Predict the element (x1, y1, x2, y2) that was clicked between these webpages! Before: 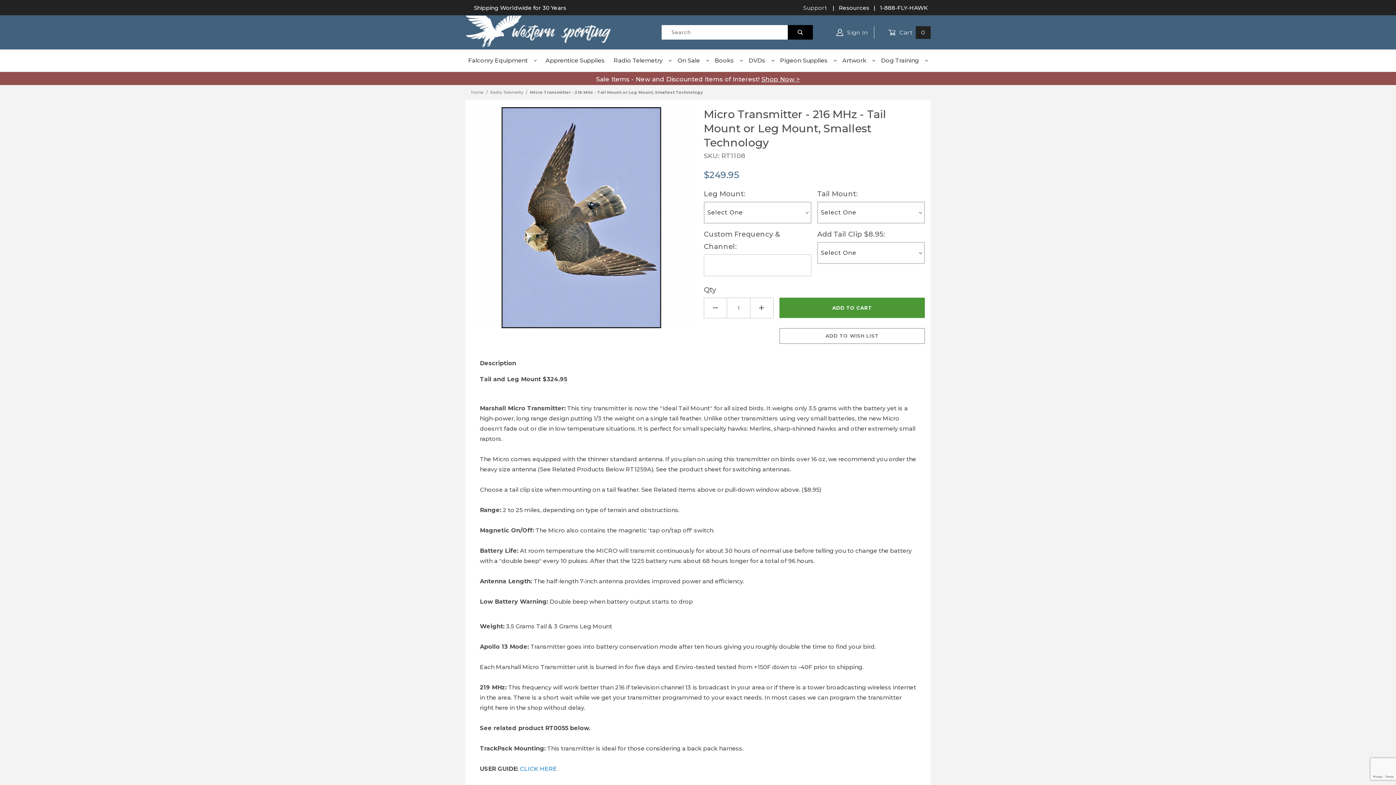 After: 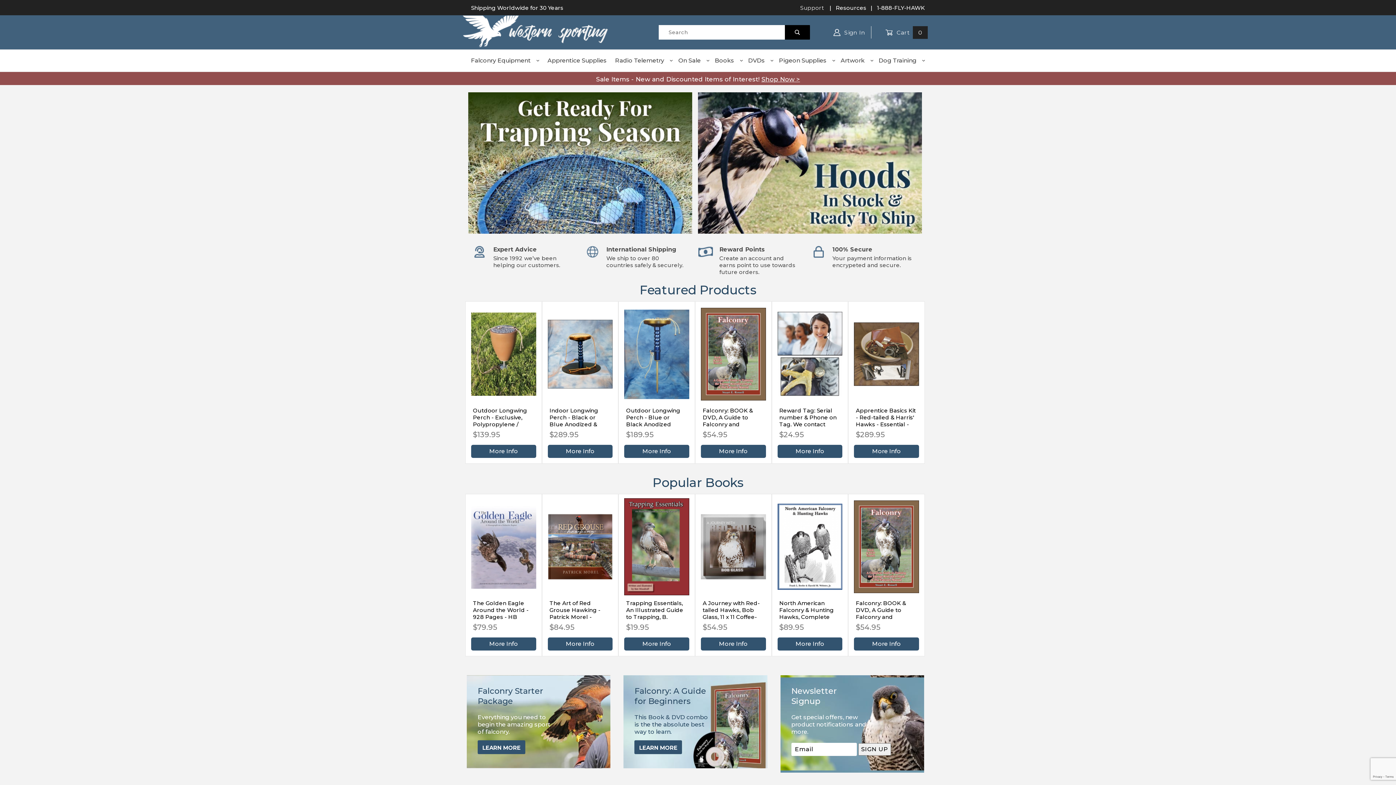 Action: bbox: (471, 89, 484, 94) label: Home 